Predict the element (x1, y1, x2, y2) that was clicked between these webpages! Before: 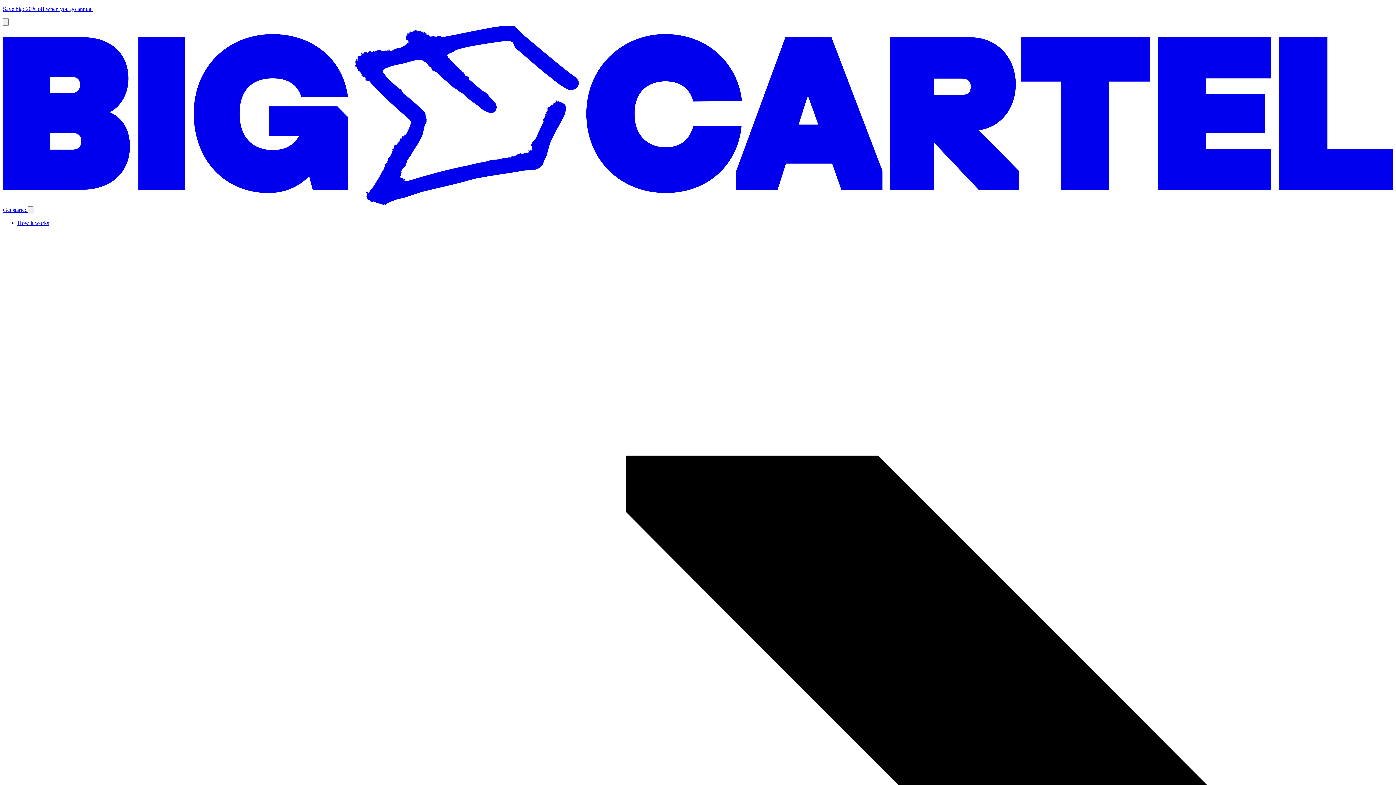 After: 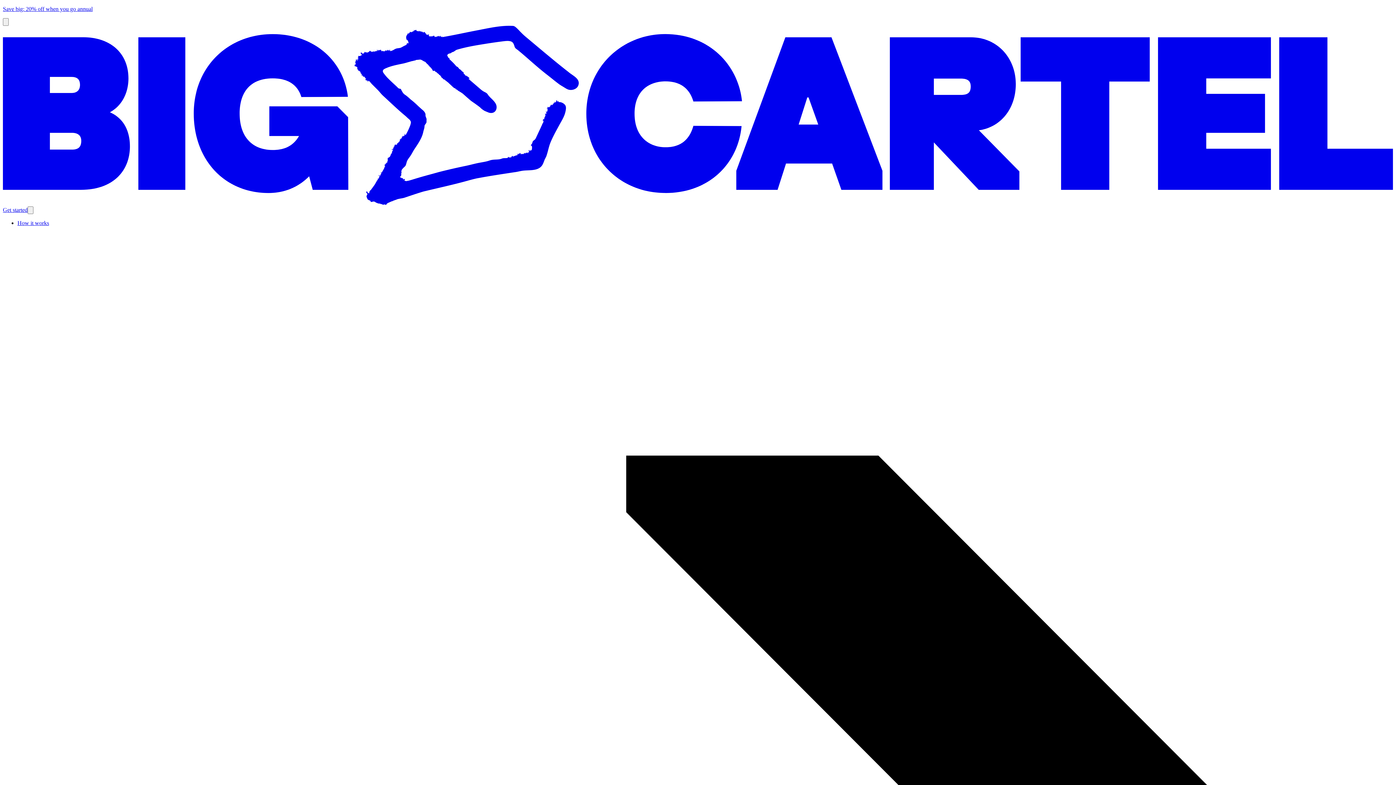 Action: bbox: (2, 207, 27, 213) label: Get started